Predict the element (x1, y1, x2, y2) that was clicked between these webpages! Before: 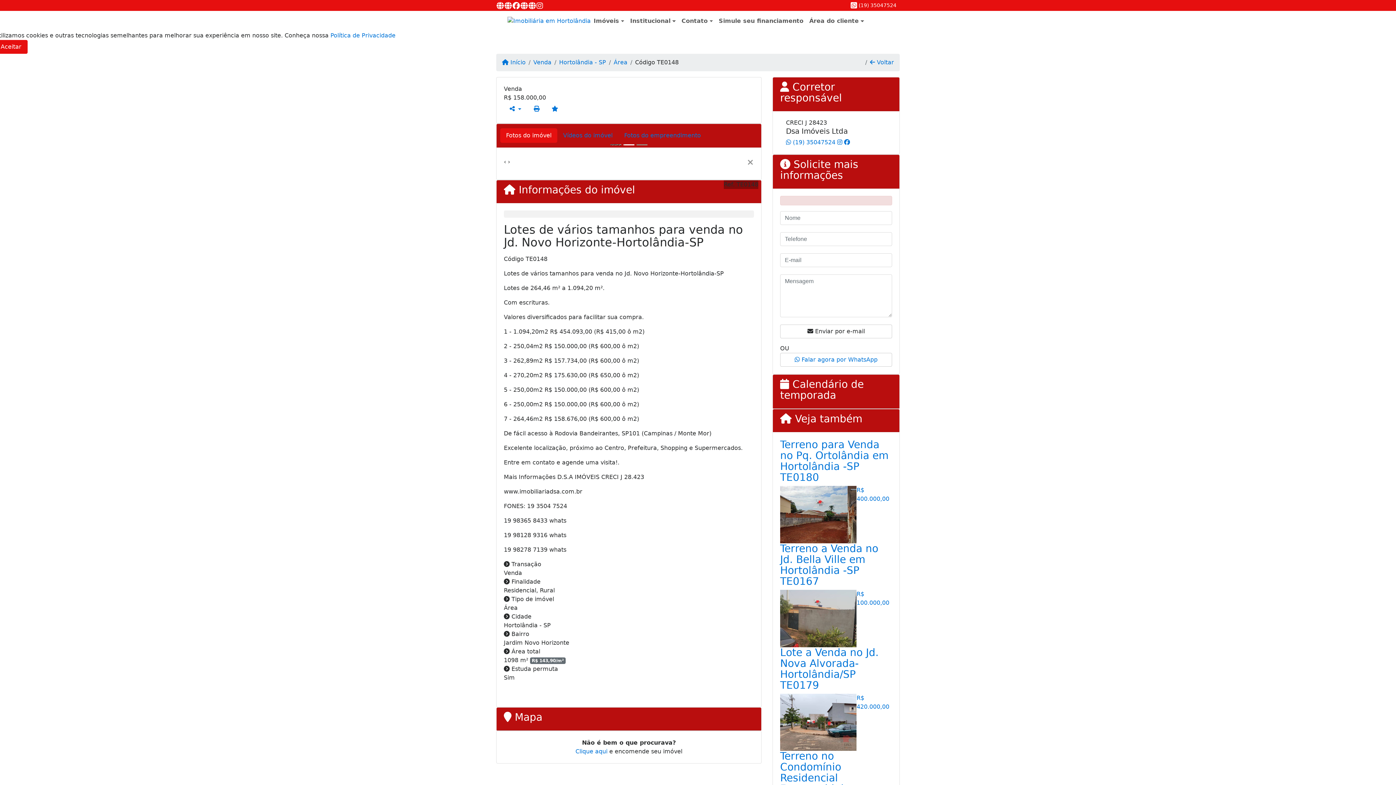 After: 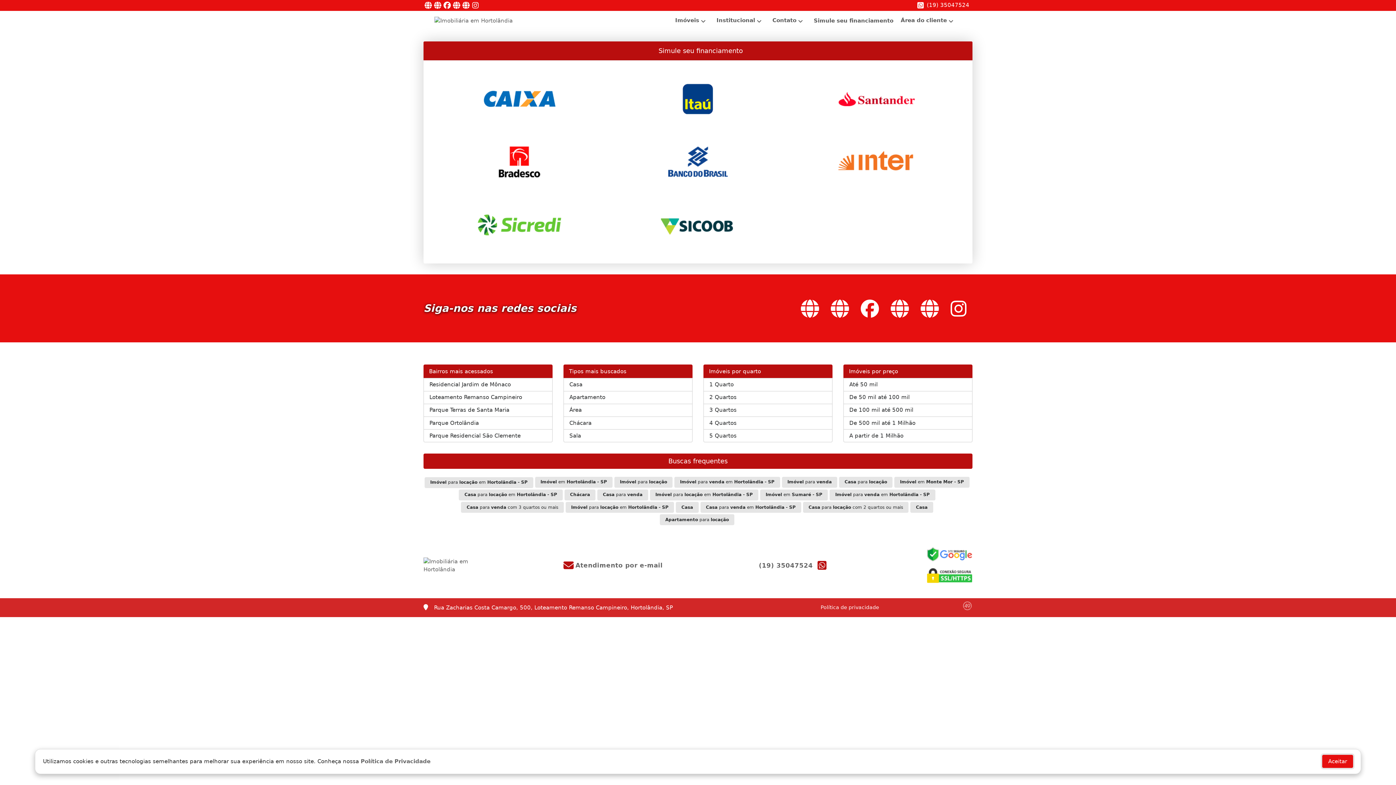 Action: bbox: (716, 13, 806, 28) label: Simule seu financiamento